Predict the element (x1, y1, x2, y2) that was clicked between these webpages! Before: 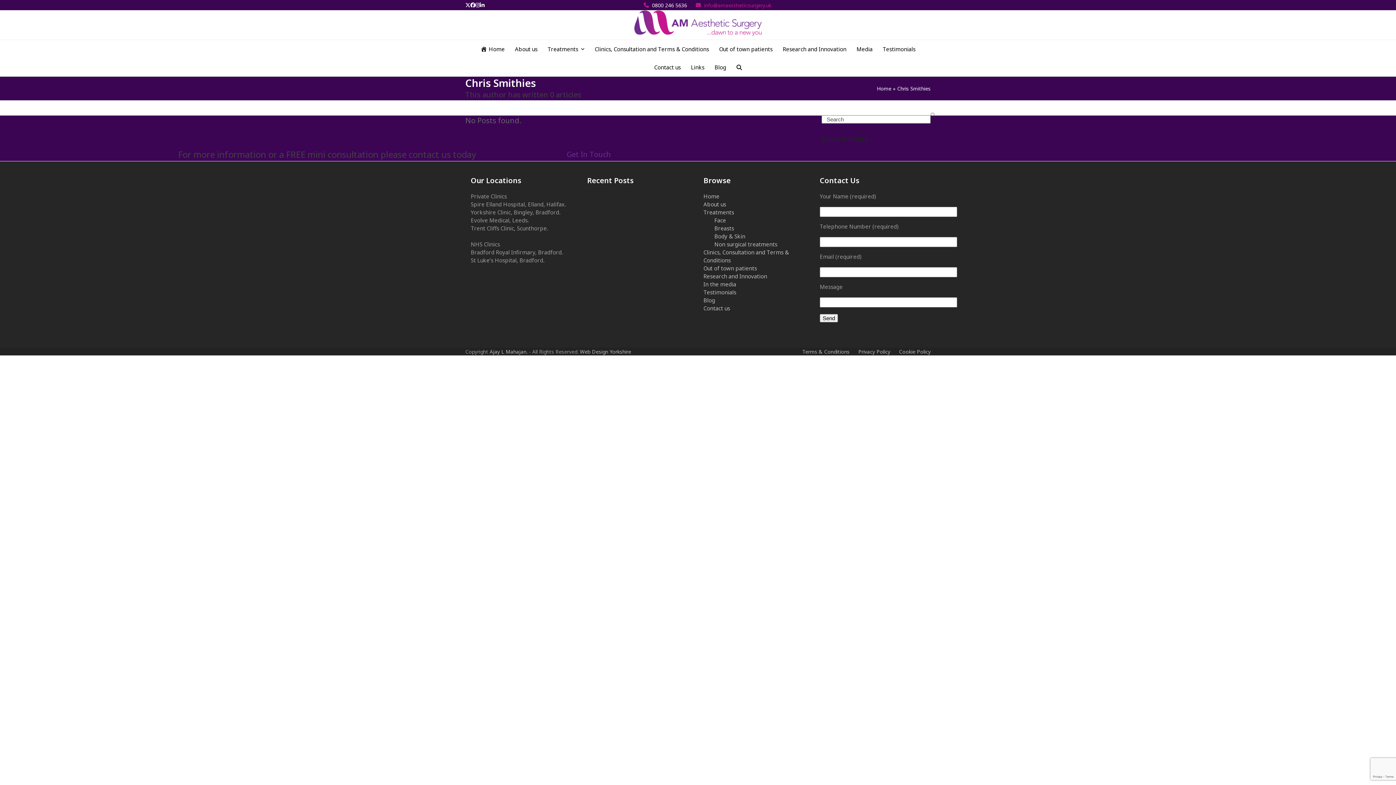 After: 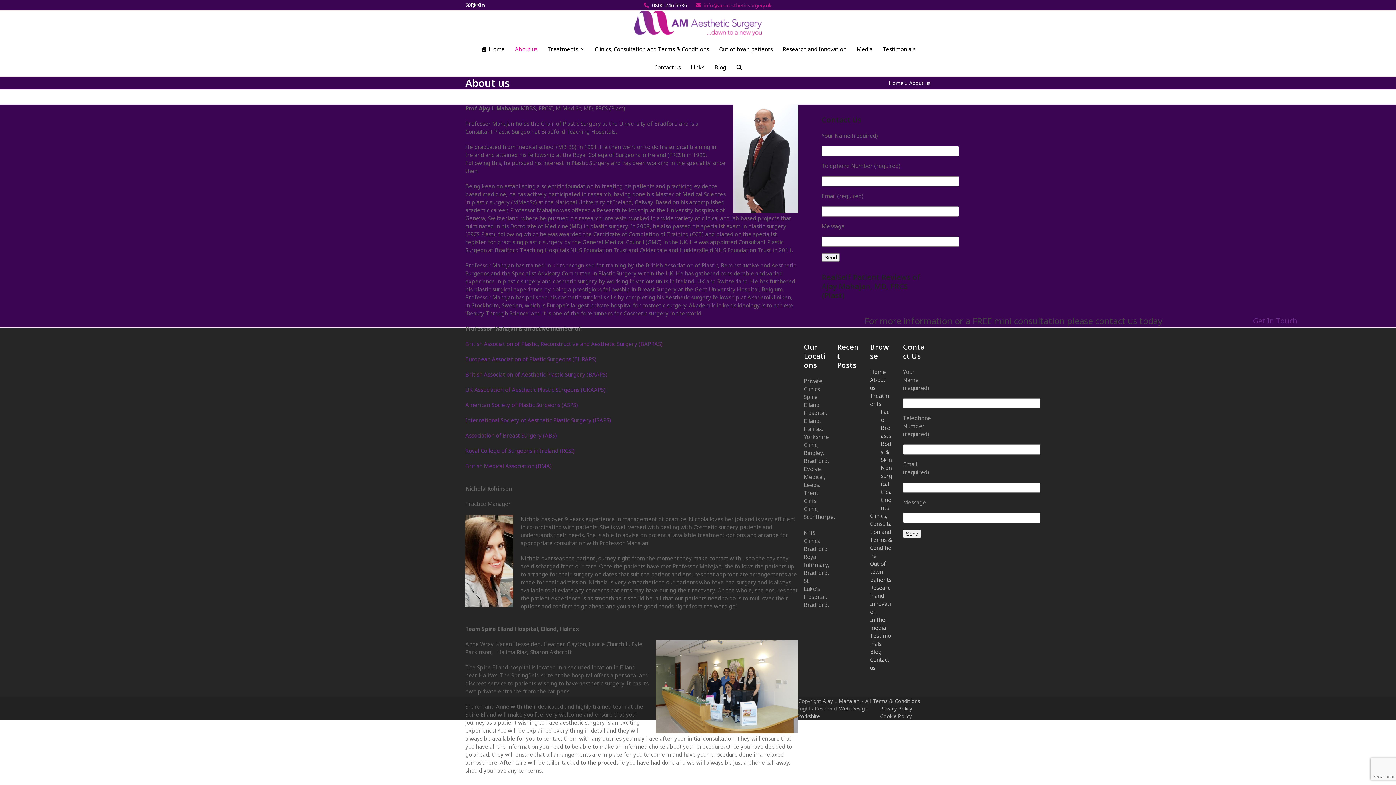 Action: label: About us bbox: (510, 40, 541, 58)